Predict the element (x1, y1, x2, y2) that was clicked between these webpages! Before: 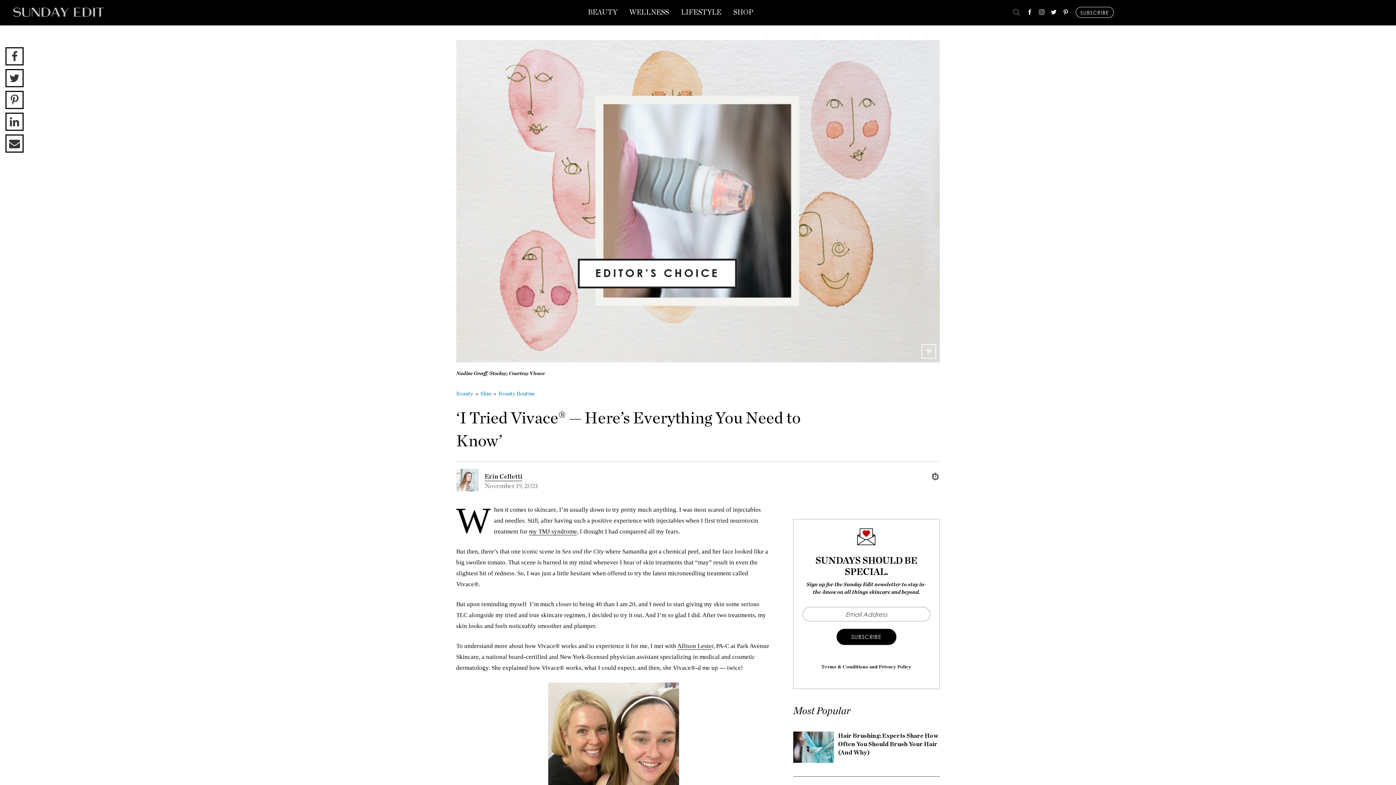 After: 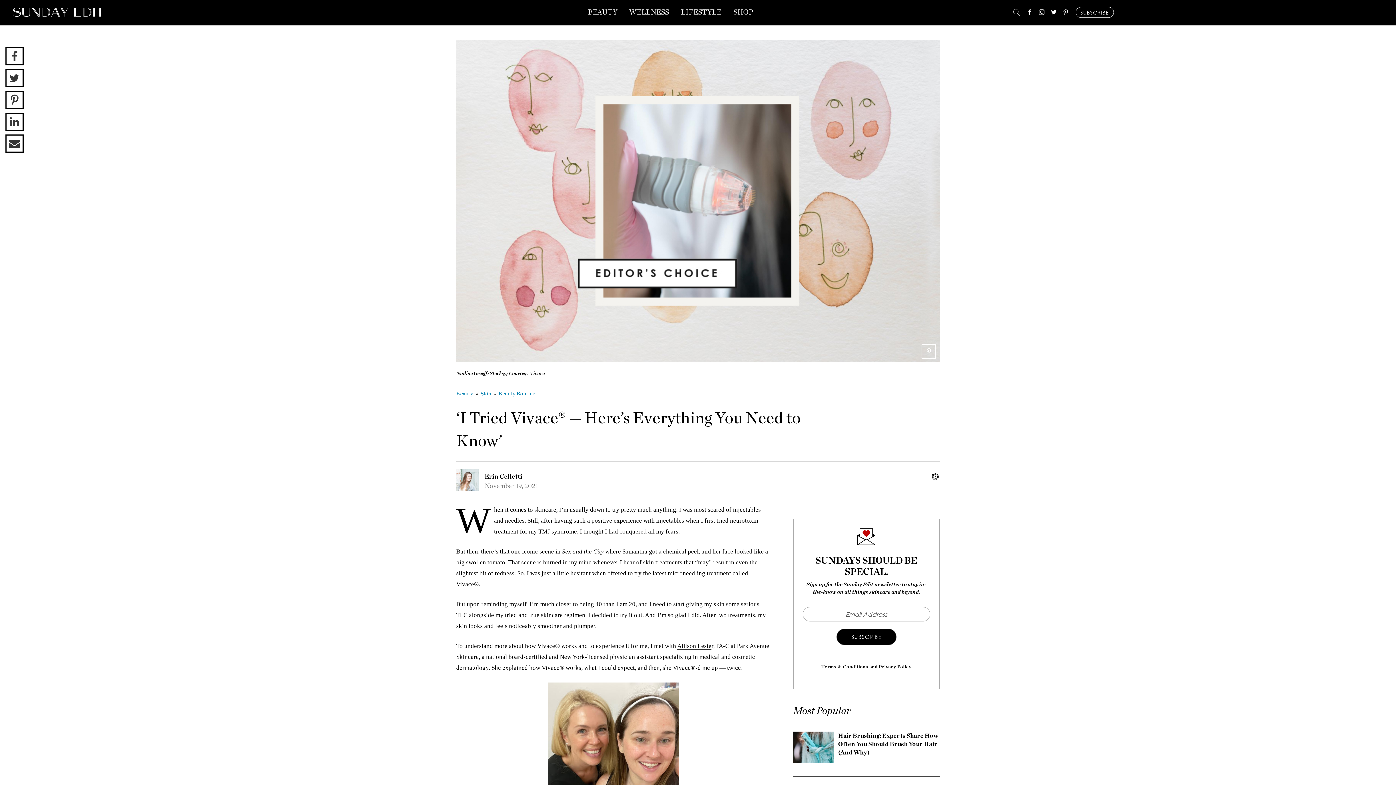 Action: bbox: (1051, 8, 1056, 17)